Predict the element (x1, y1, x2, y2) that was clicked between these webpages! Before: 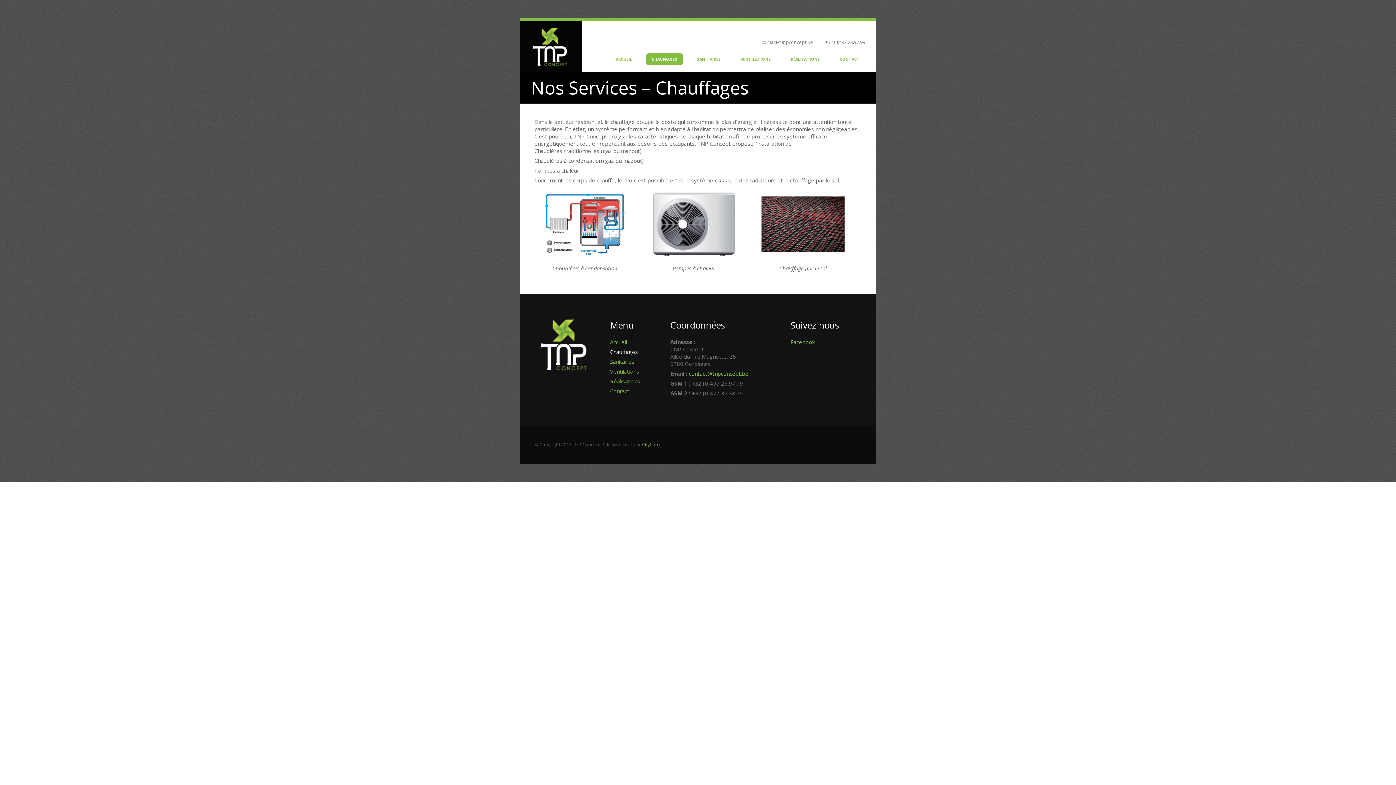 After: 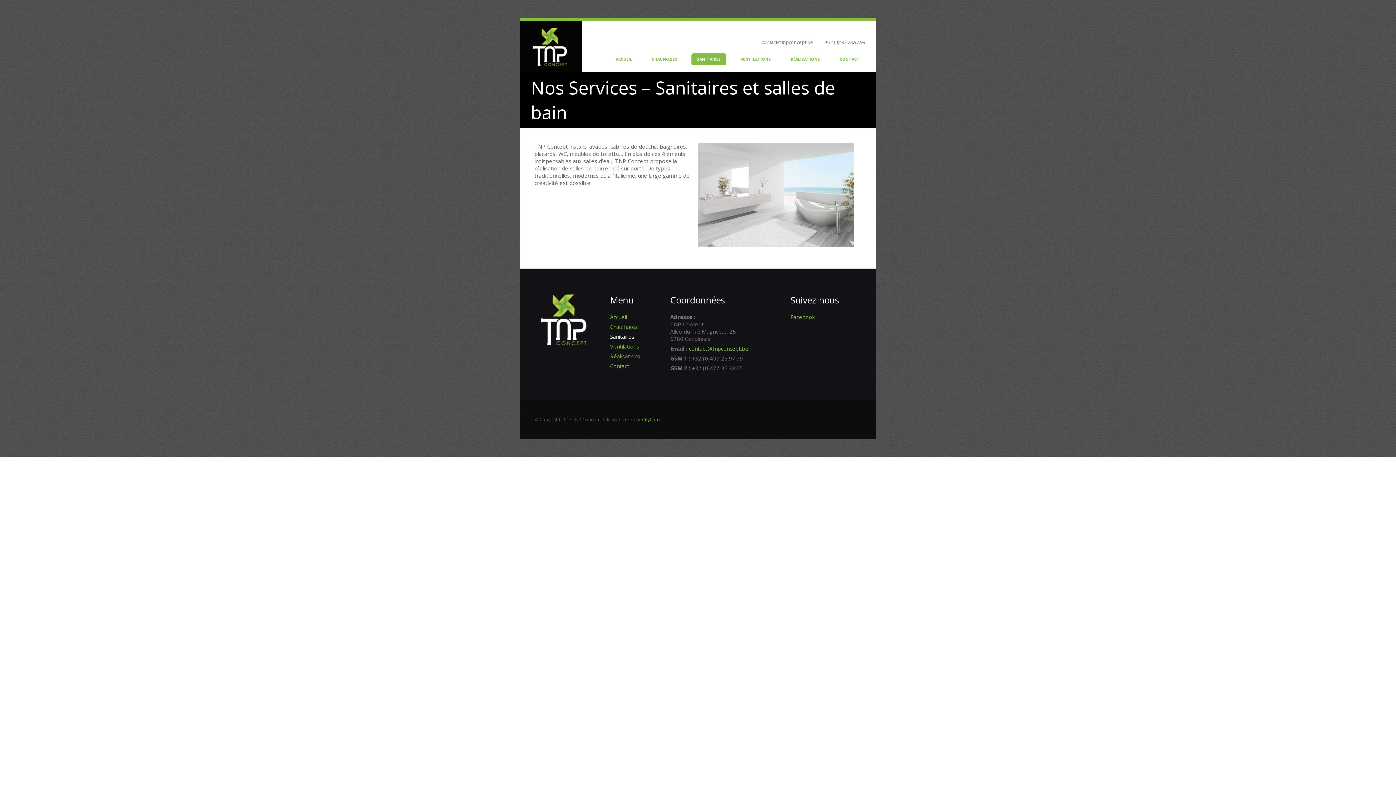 Action: bbox: (691, 53, 726, 65) label: SANITAIRES